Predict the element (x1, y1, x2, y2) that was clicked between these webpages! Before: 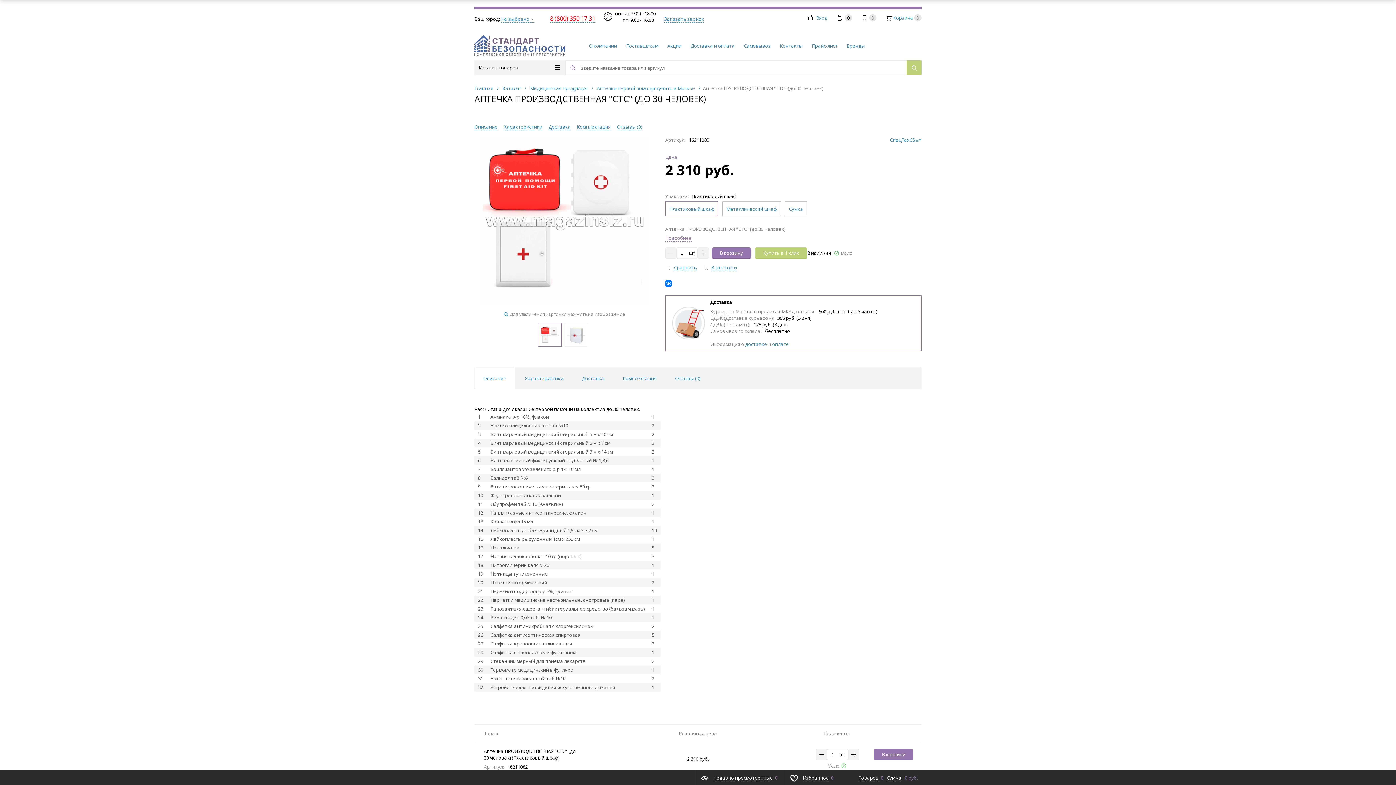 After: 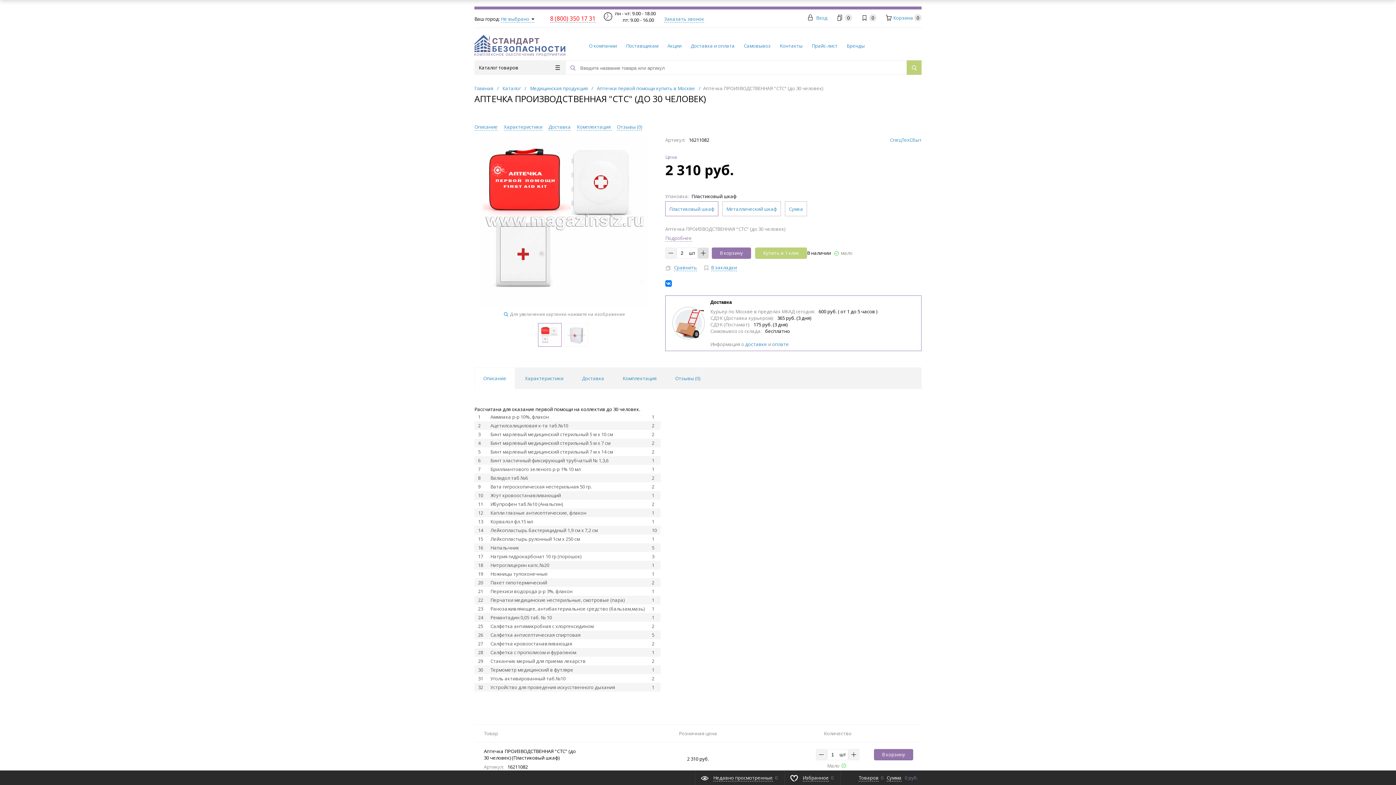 Action: bbox: (697, 247, 709, 258)